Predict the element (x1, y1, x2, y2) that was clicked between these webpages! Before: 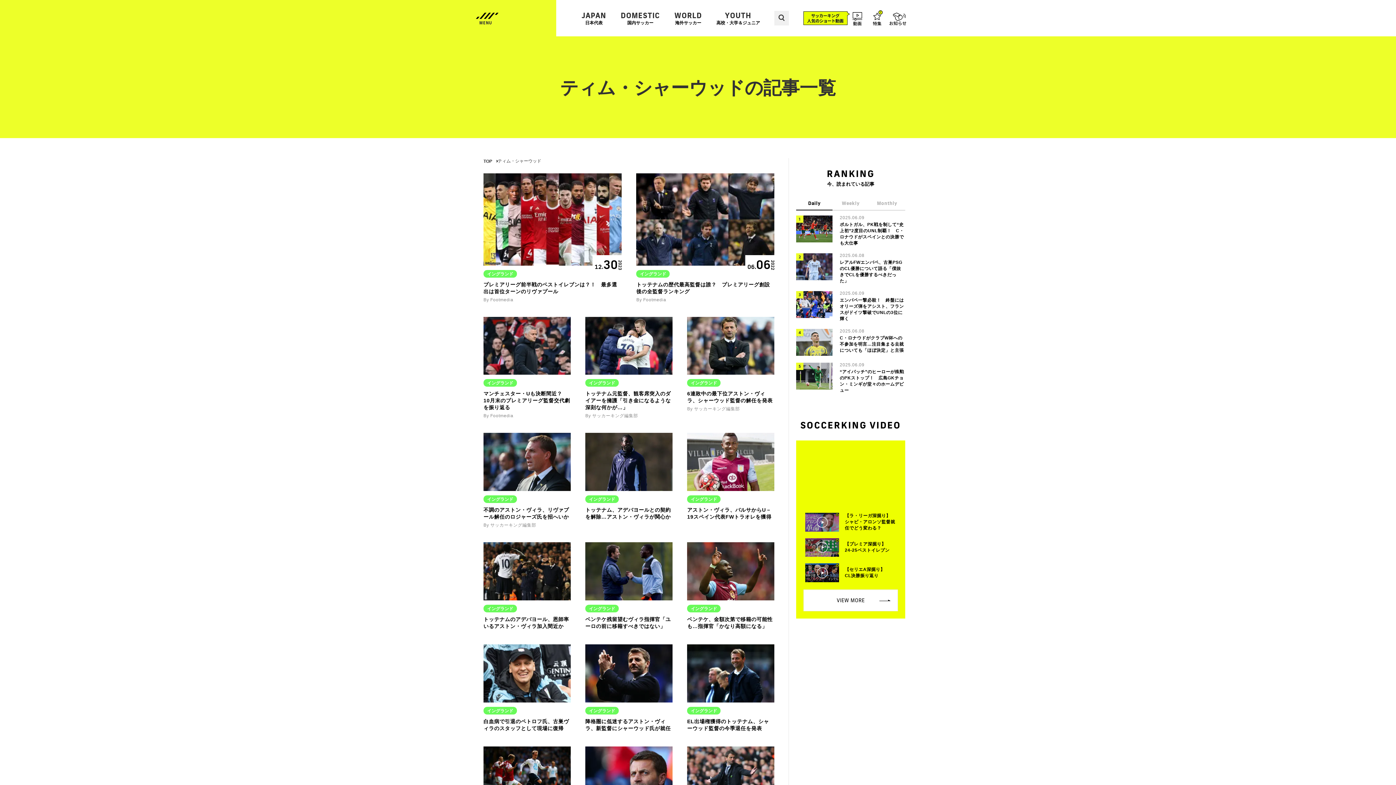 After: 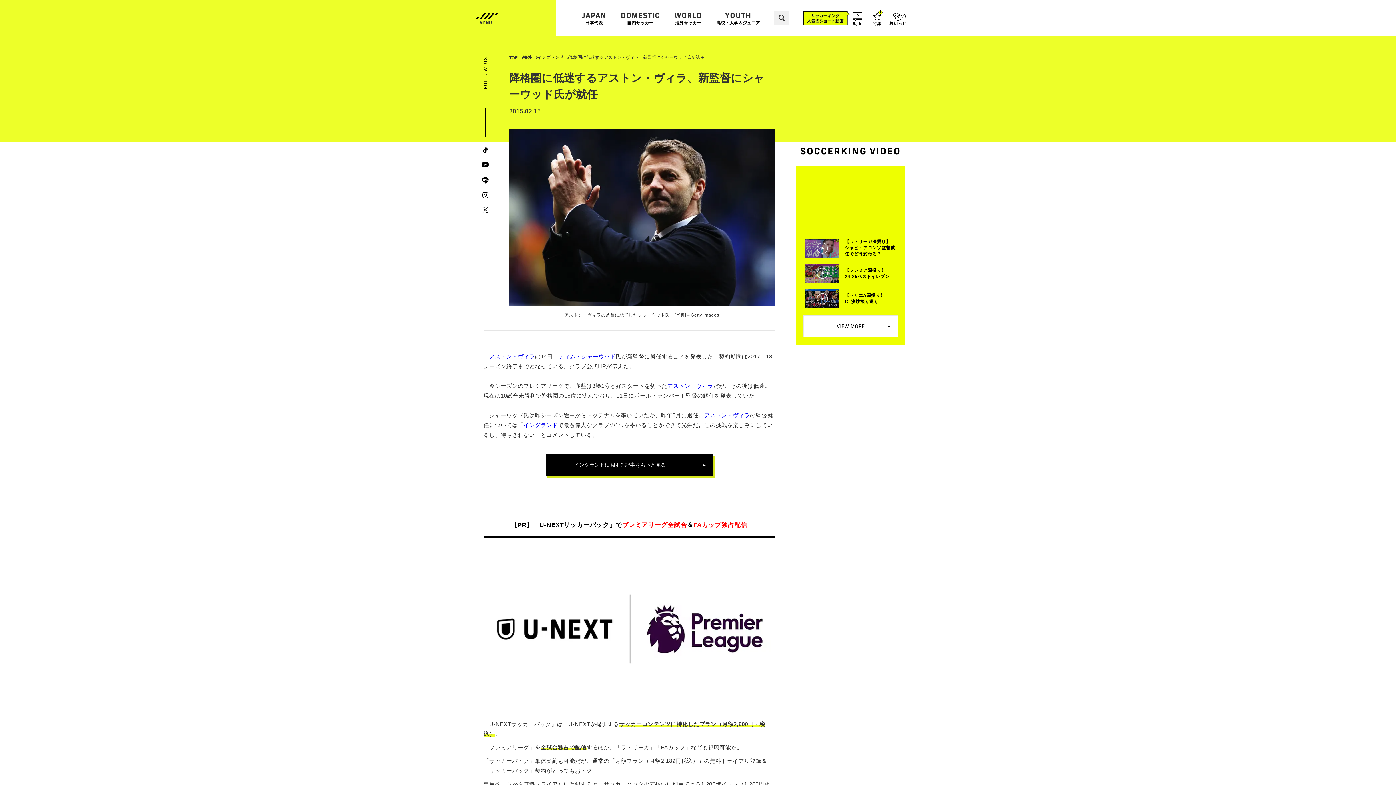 Action: bbox: (585, 644, 672, 732) label: イングランド

降格圏に低迷するアストン・ヴィラ、新監督にシャーウッド氏が就任